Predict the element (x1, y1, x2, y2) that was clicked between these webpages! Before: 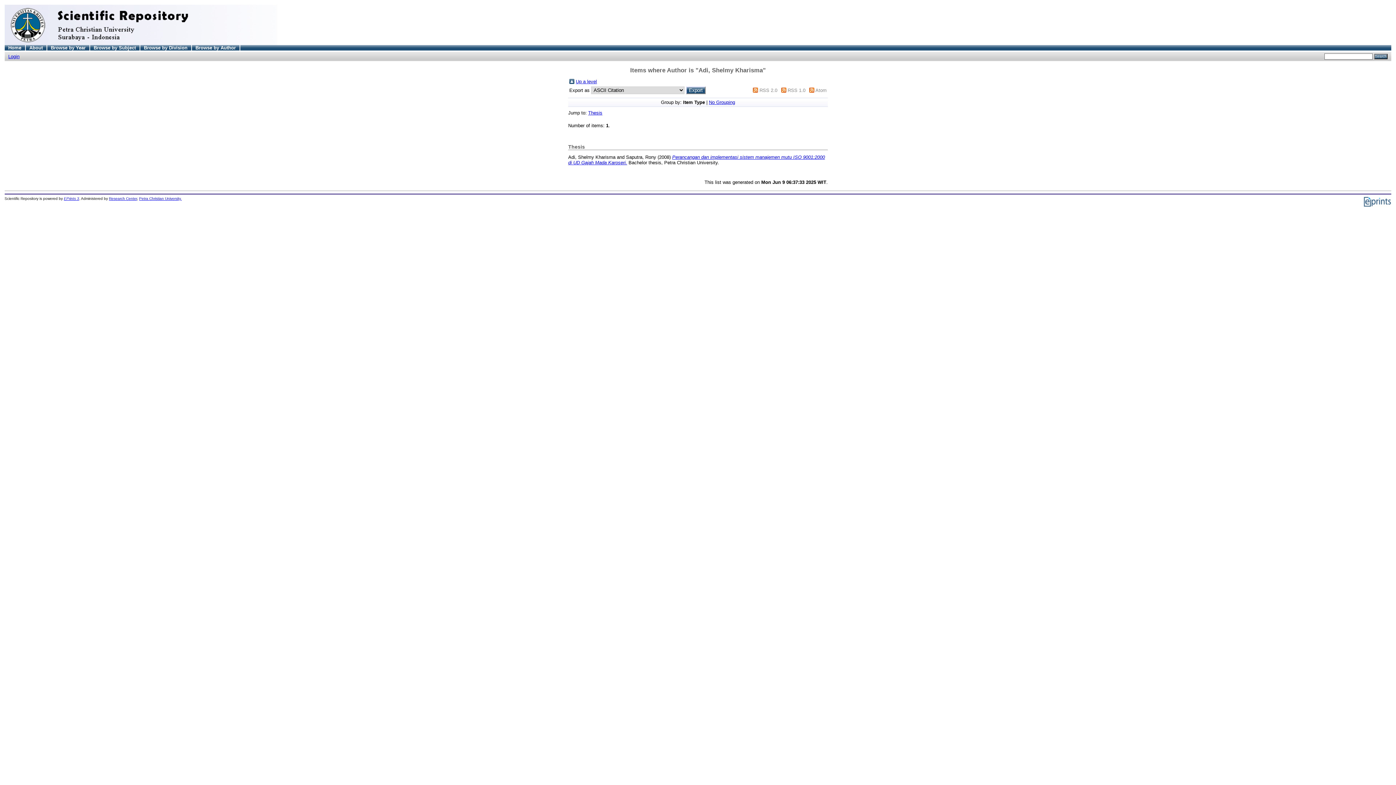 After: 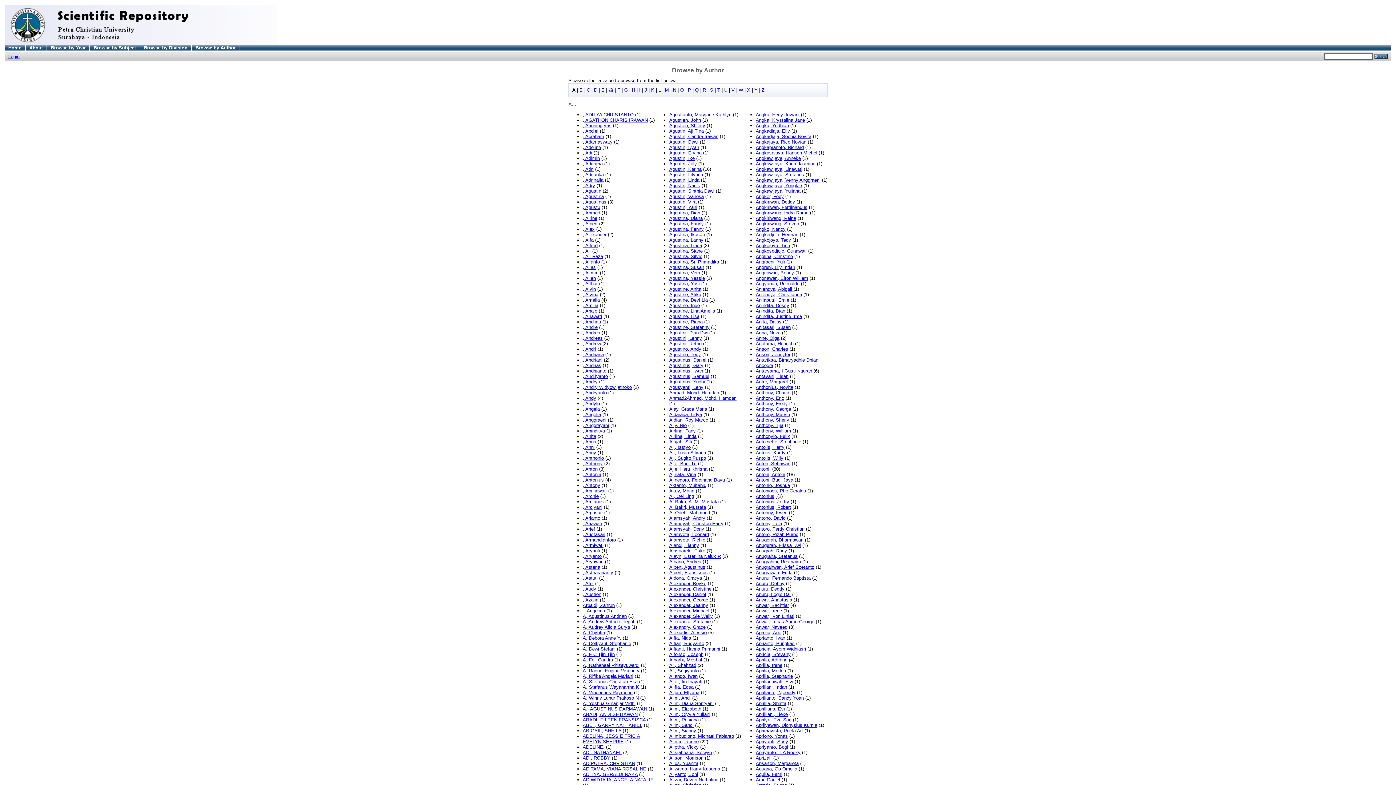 Action: bbox: (195, 45, 235, 50) label: Browse by Author